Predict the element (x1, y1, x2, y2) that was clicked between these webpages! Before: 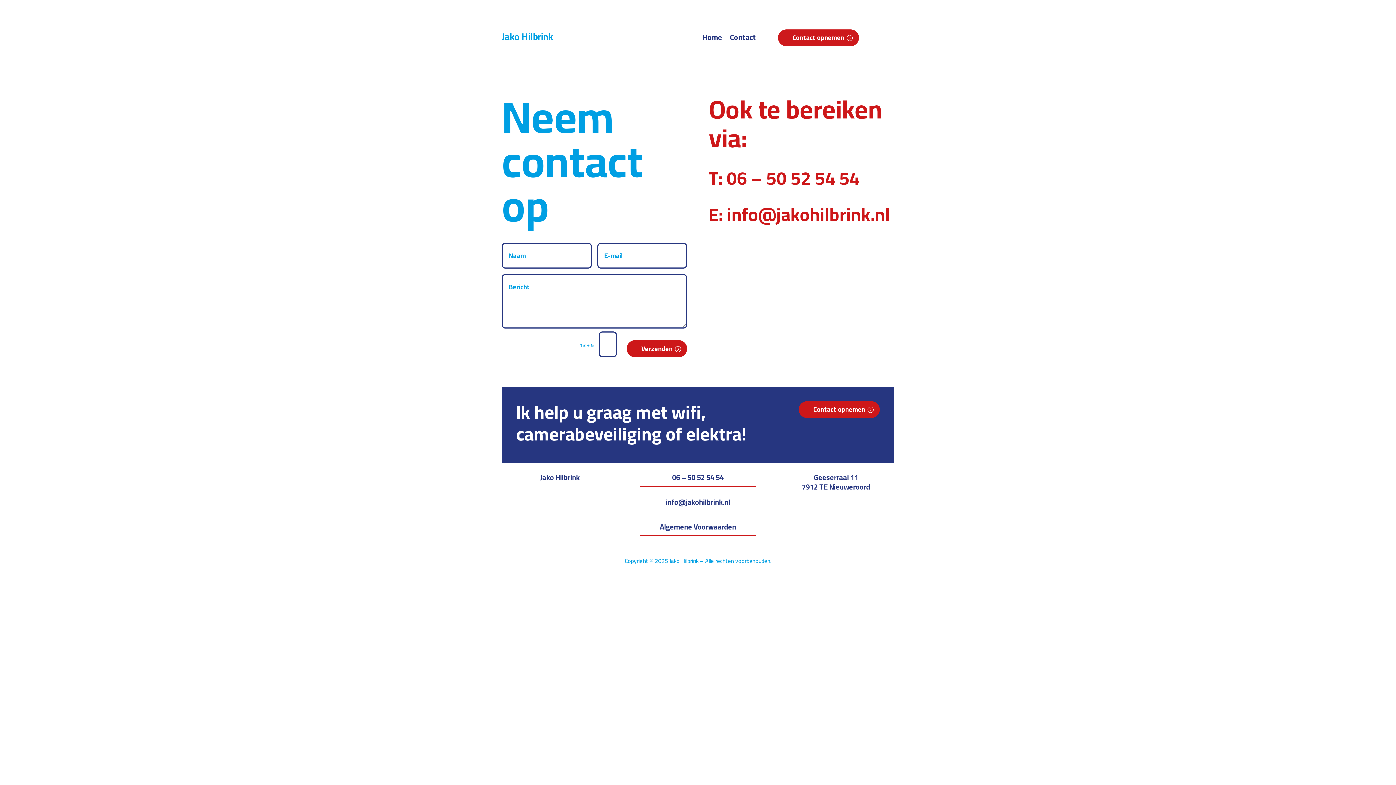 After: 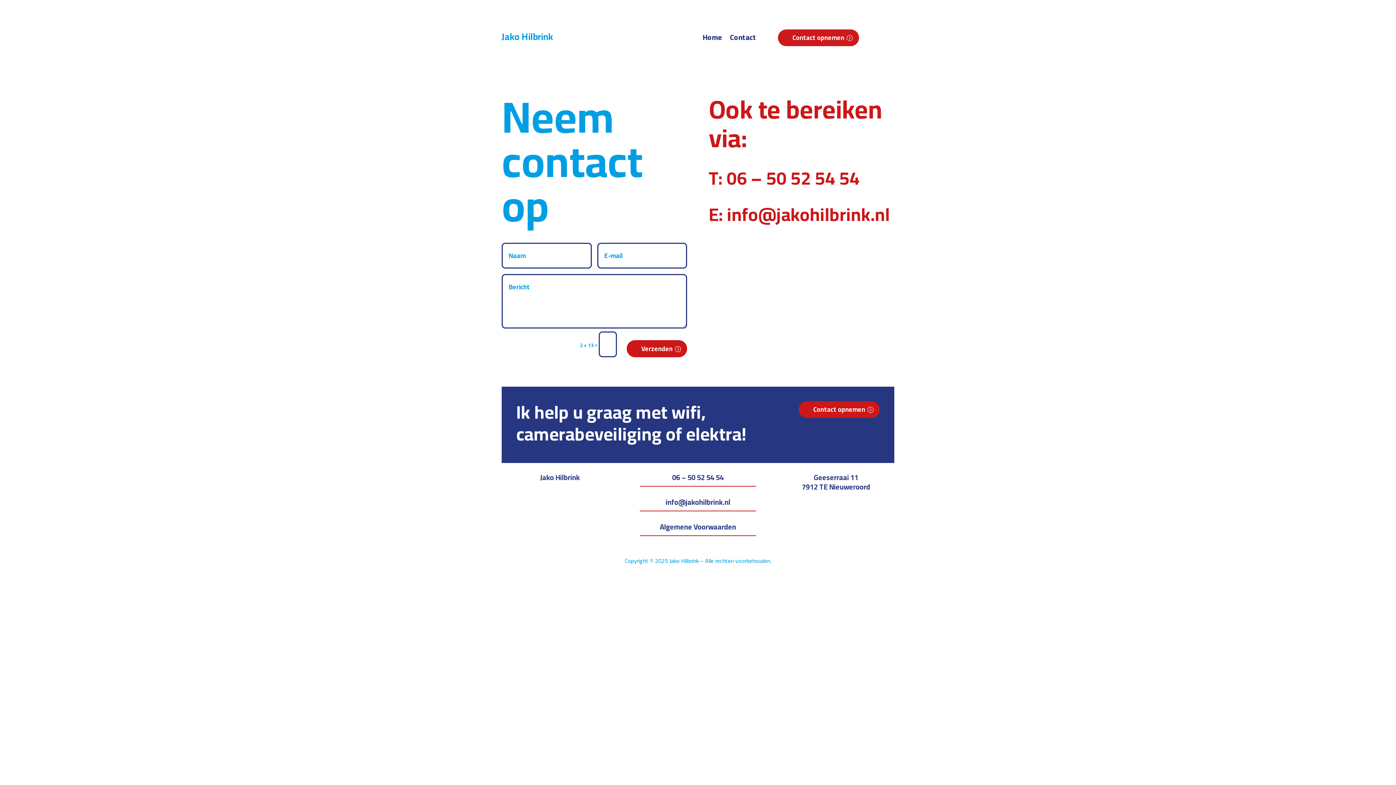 Action: bbox: (798, 401, 879, 418) label: Contact opnemen